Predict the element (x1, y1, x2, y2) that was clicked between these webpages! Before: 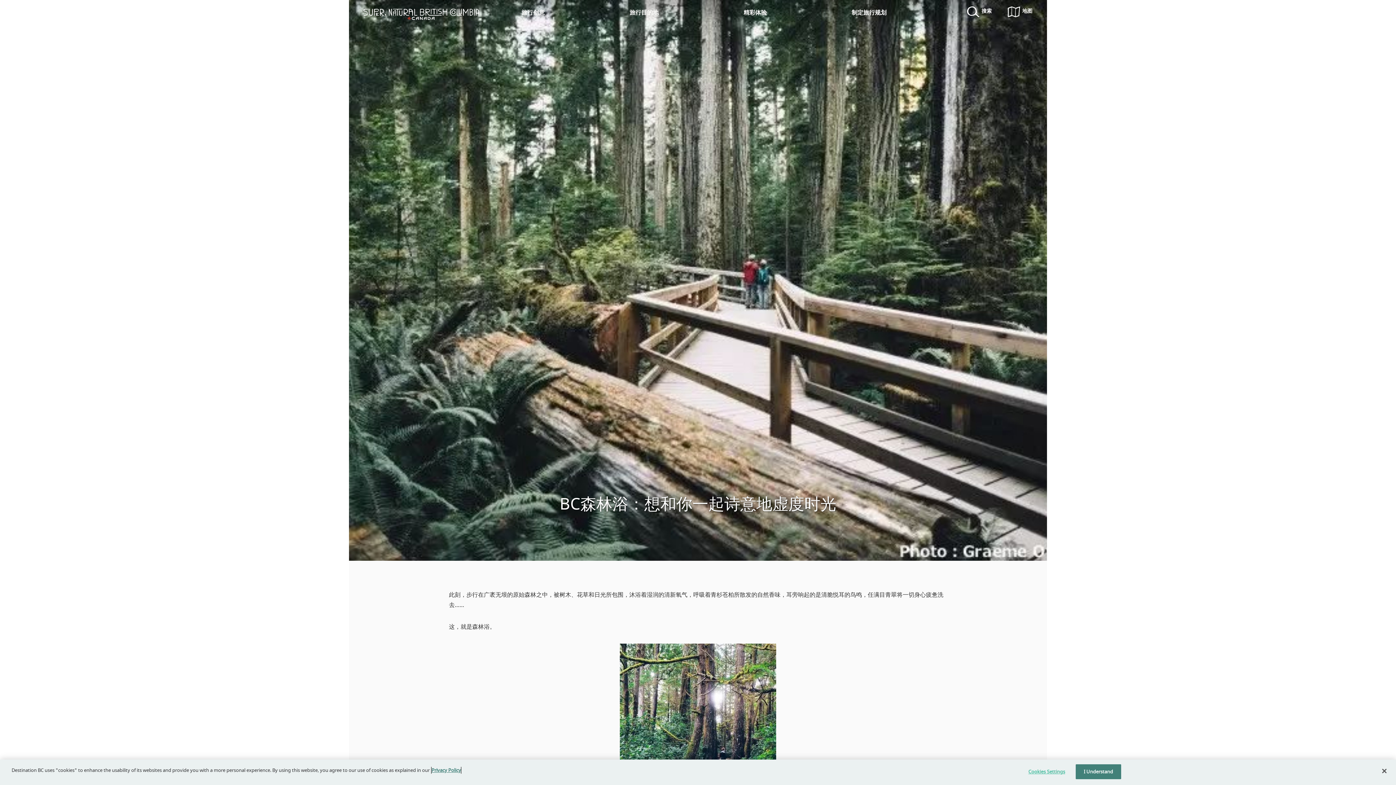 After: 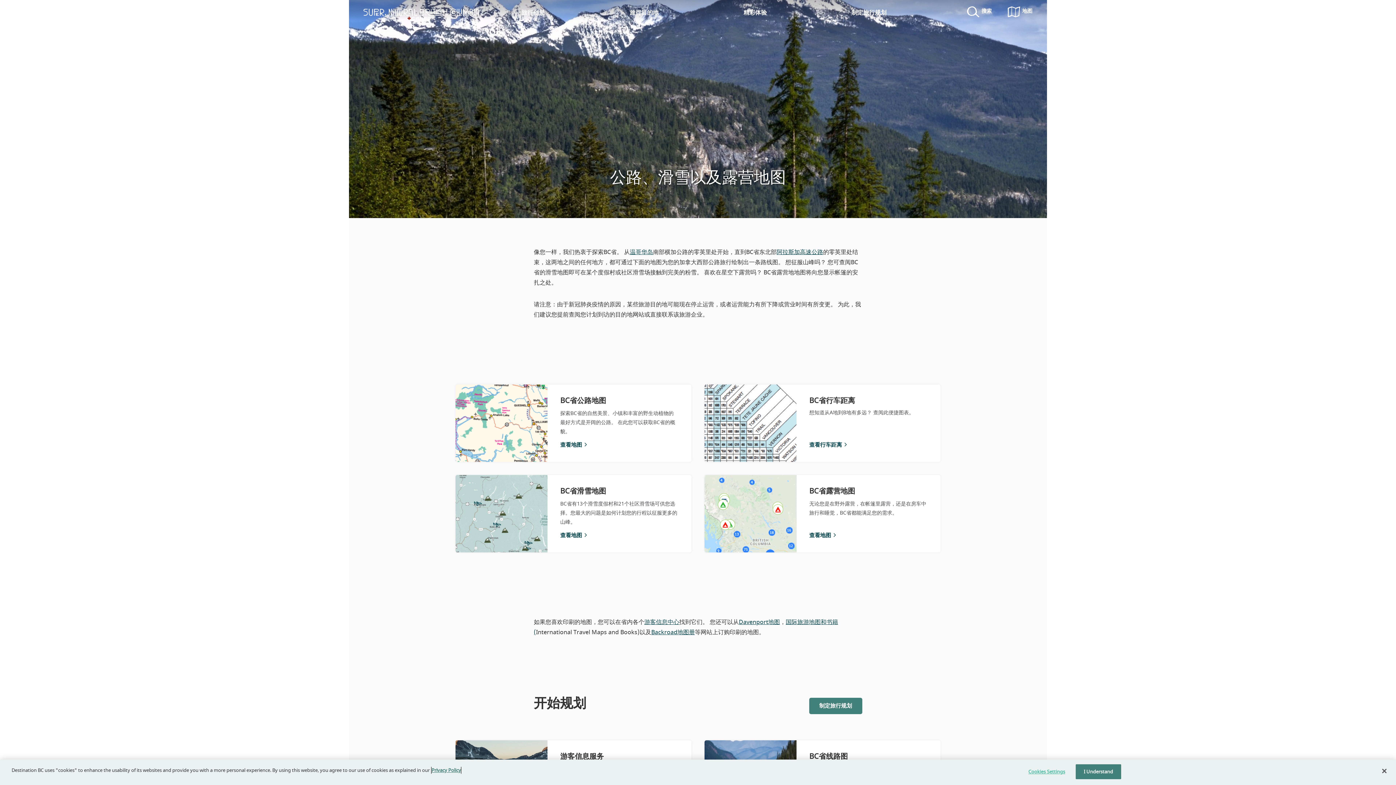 Action: bbox: (1008, 6, 1032, 17) label:  地图